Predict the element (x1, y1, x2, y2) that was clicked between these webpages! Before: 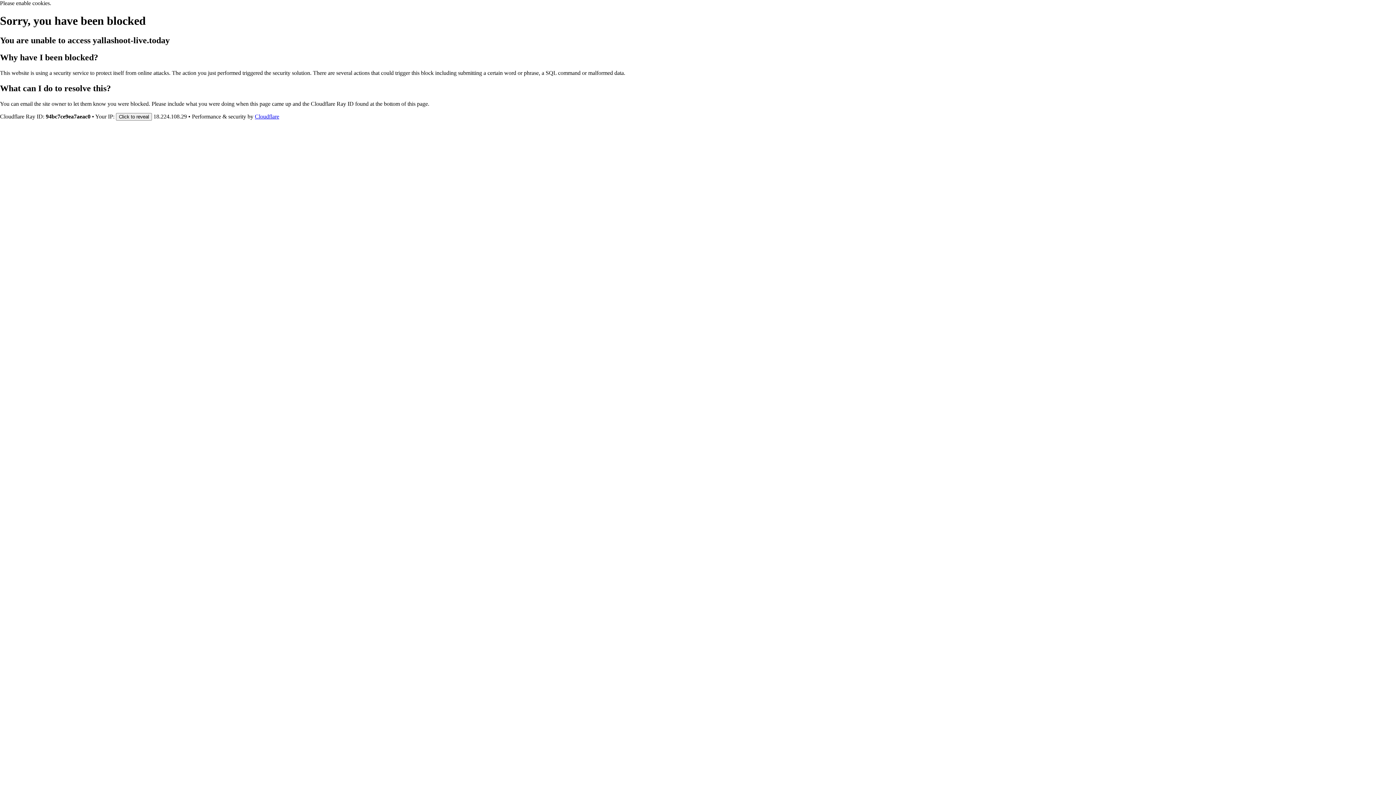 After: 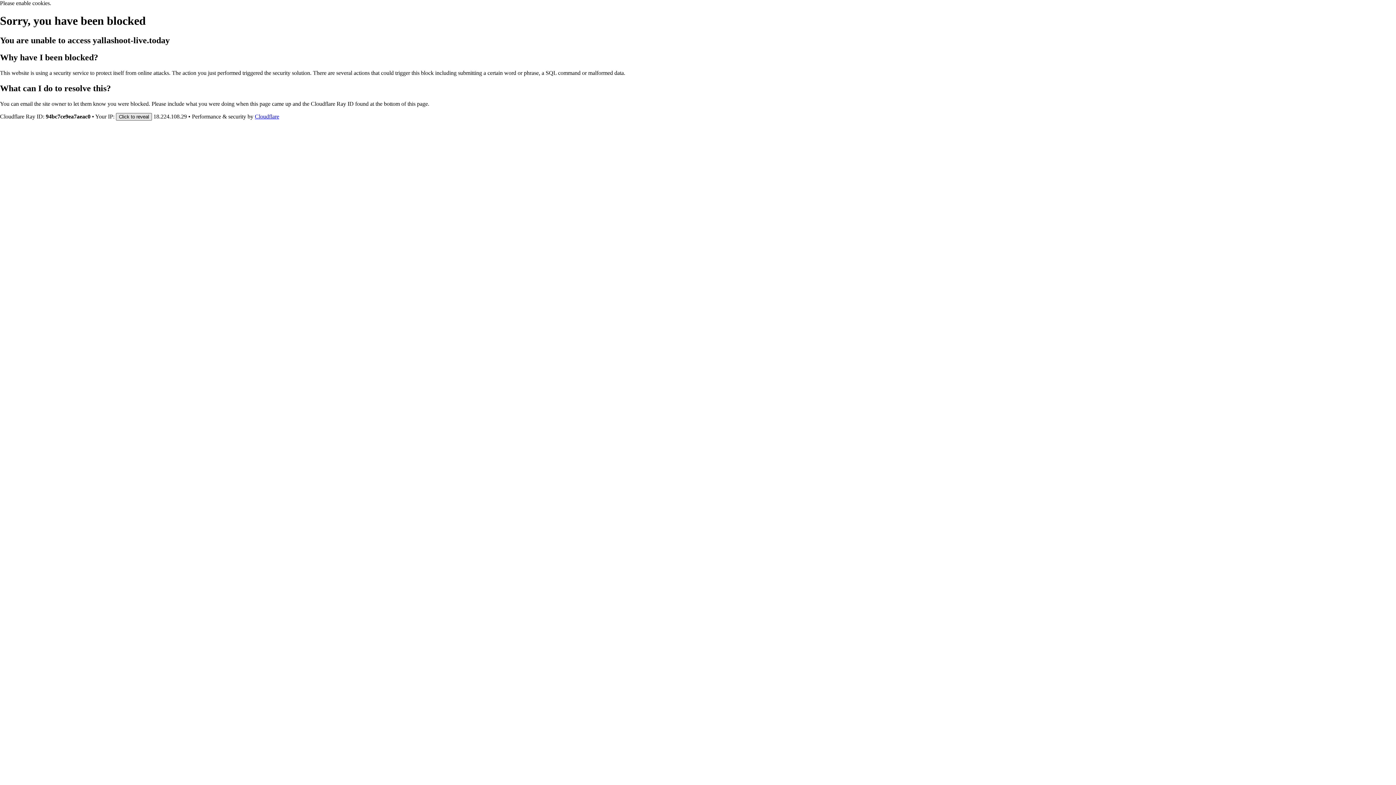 Action: label: Click to reveal bbox: (116, 112, 152, 120)